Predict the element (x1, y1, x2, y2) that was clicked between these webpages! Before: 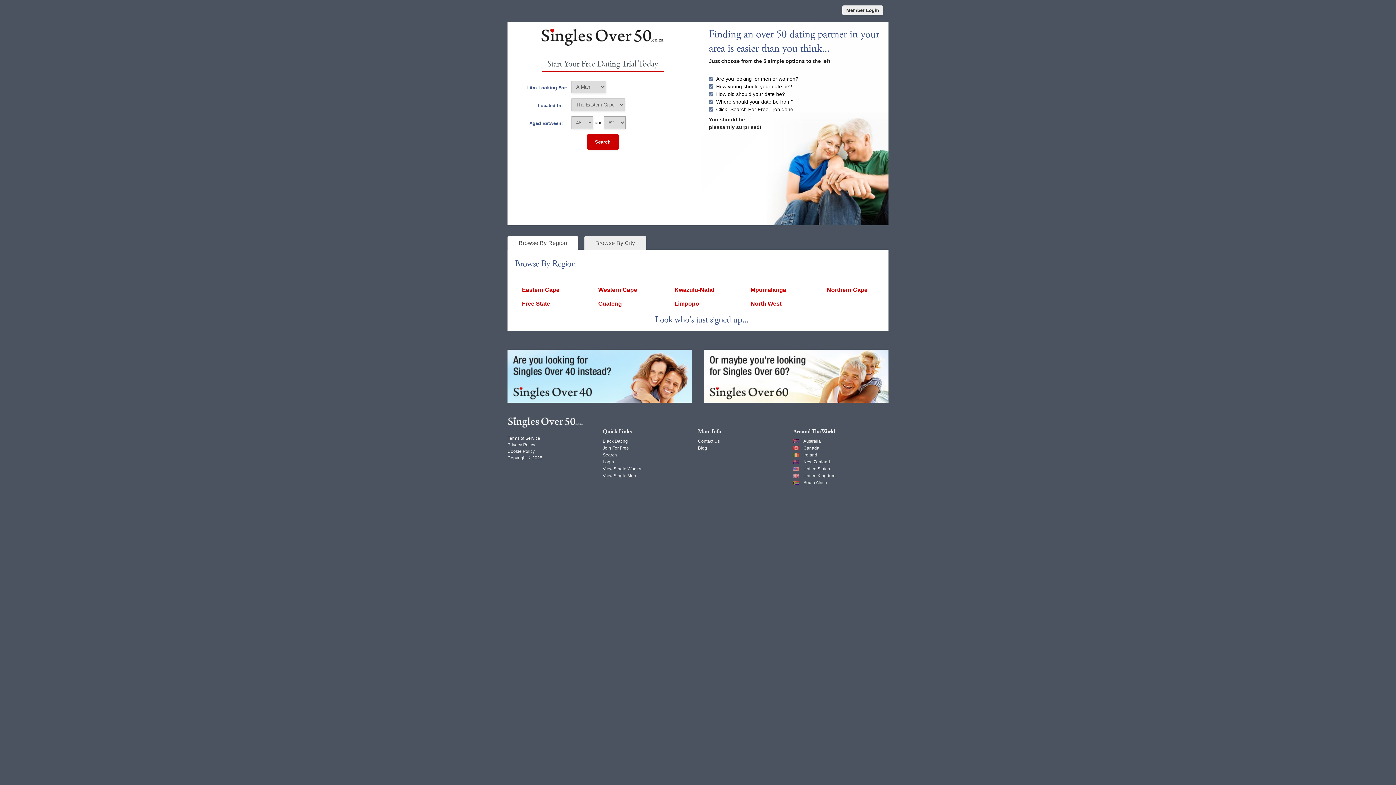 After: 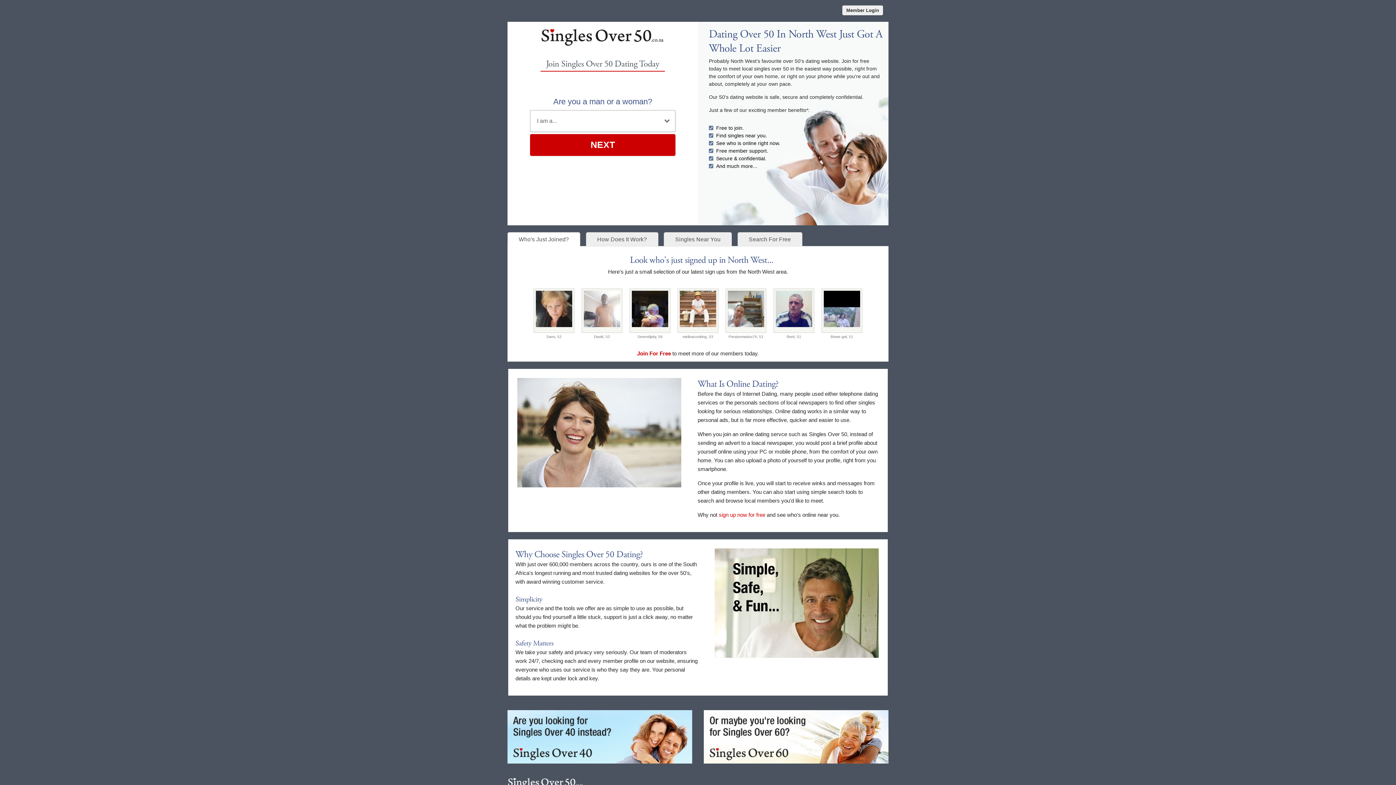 Action: label: North West bbox: (750, 300, 781, 306)